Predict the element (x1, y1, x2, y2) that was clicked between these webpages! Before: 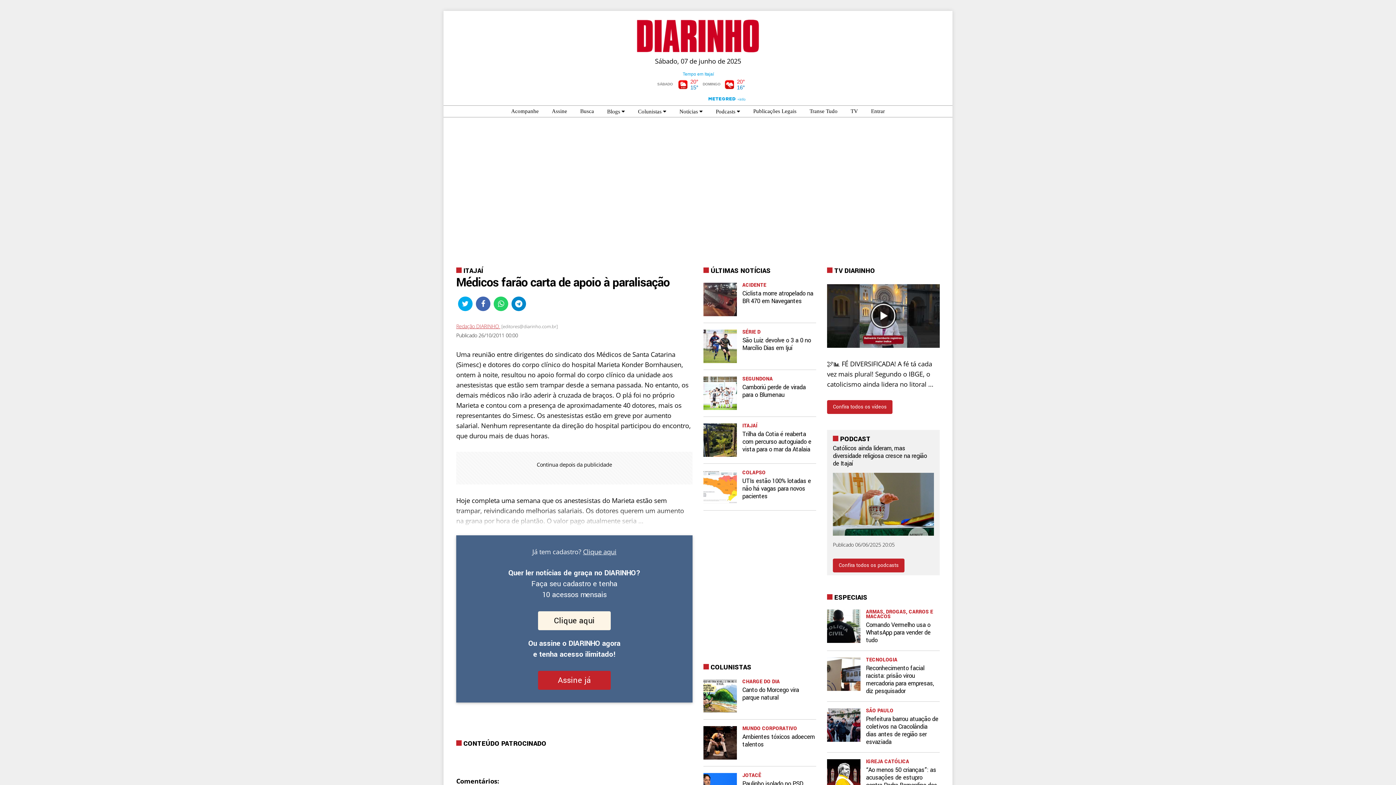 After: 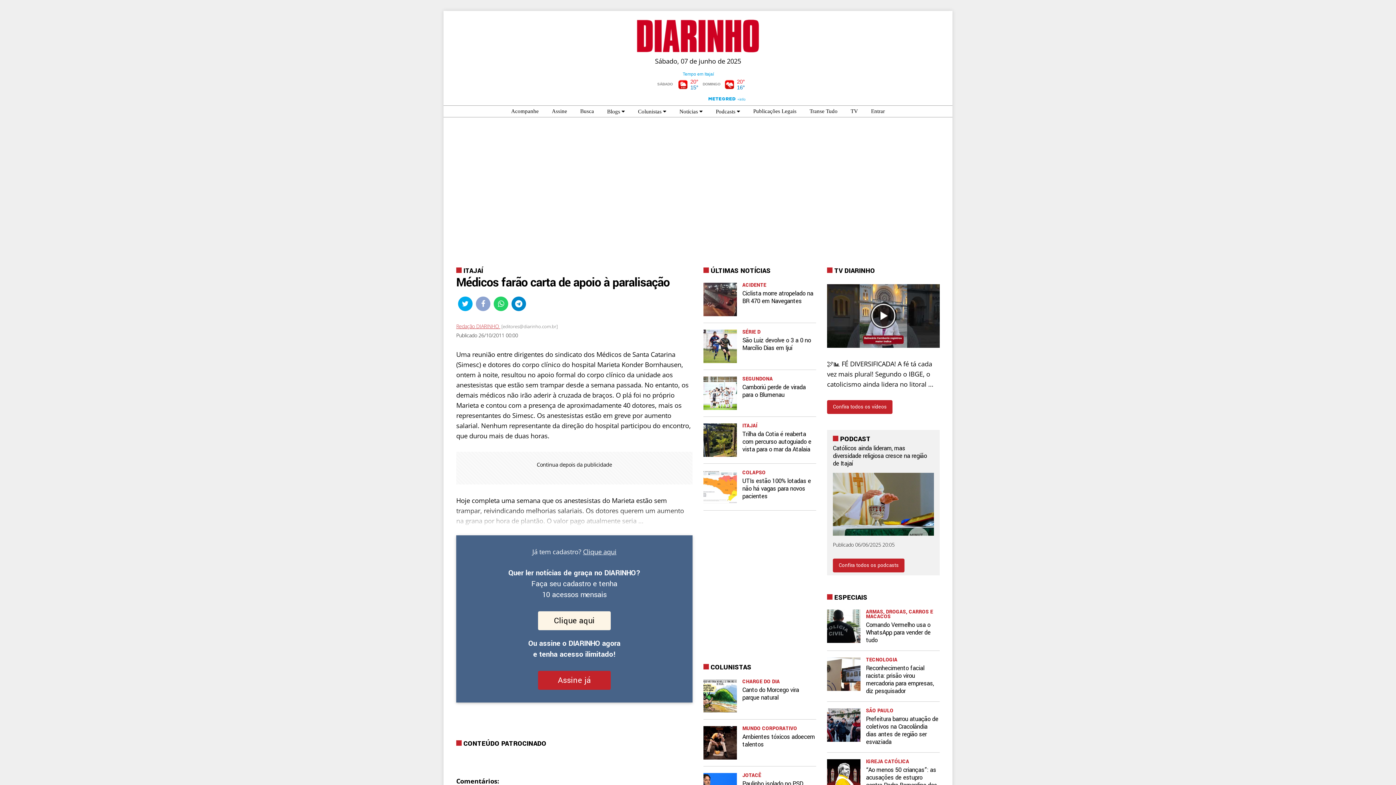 Action: label: Compartilhar no Facebook bbox: (476, 296, 490, 311)